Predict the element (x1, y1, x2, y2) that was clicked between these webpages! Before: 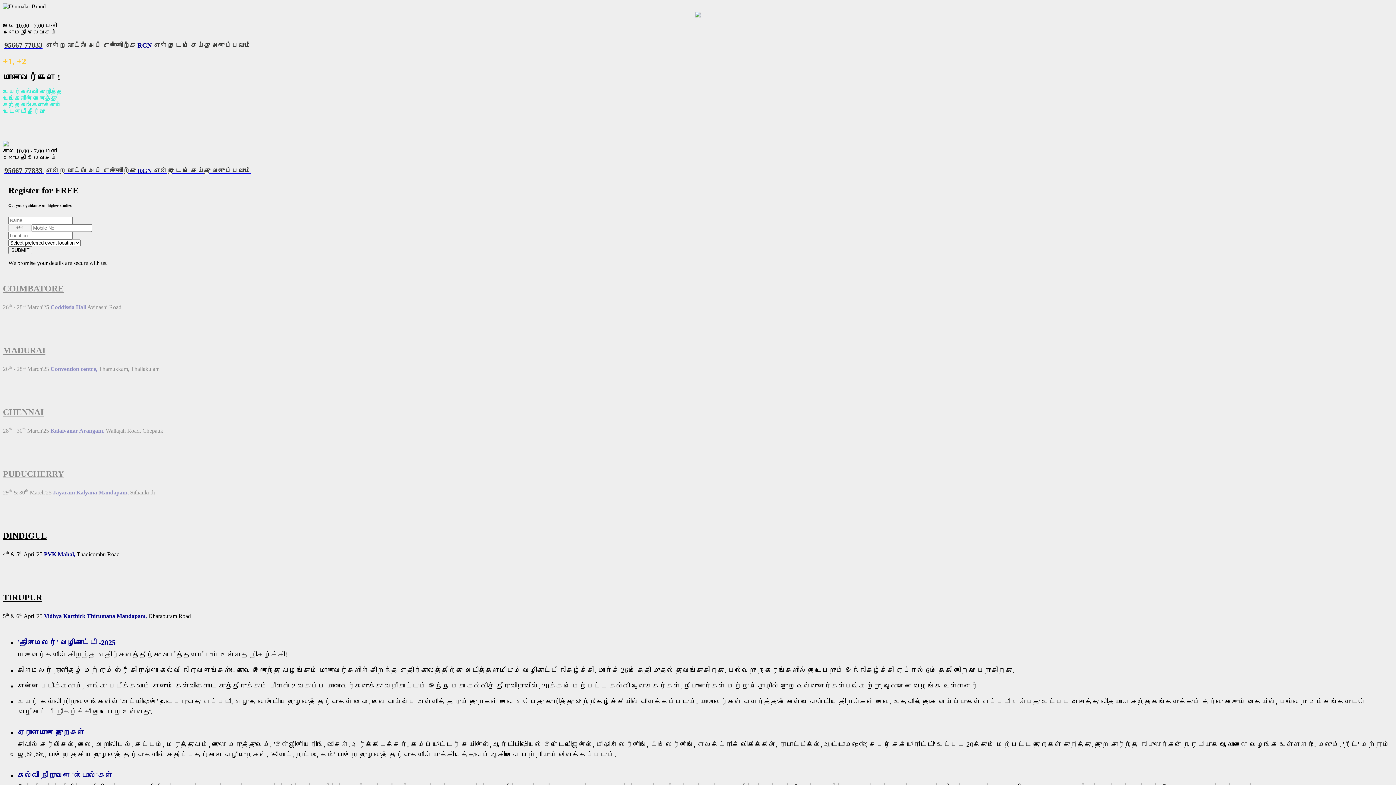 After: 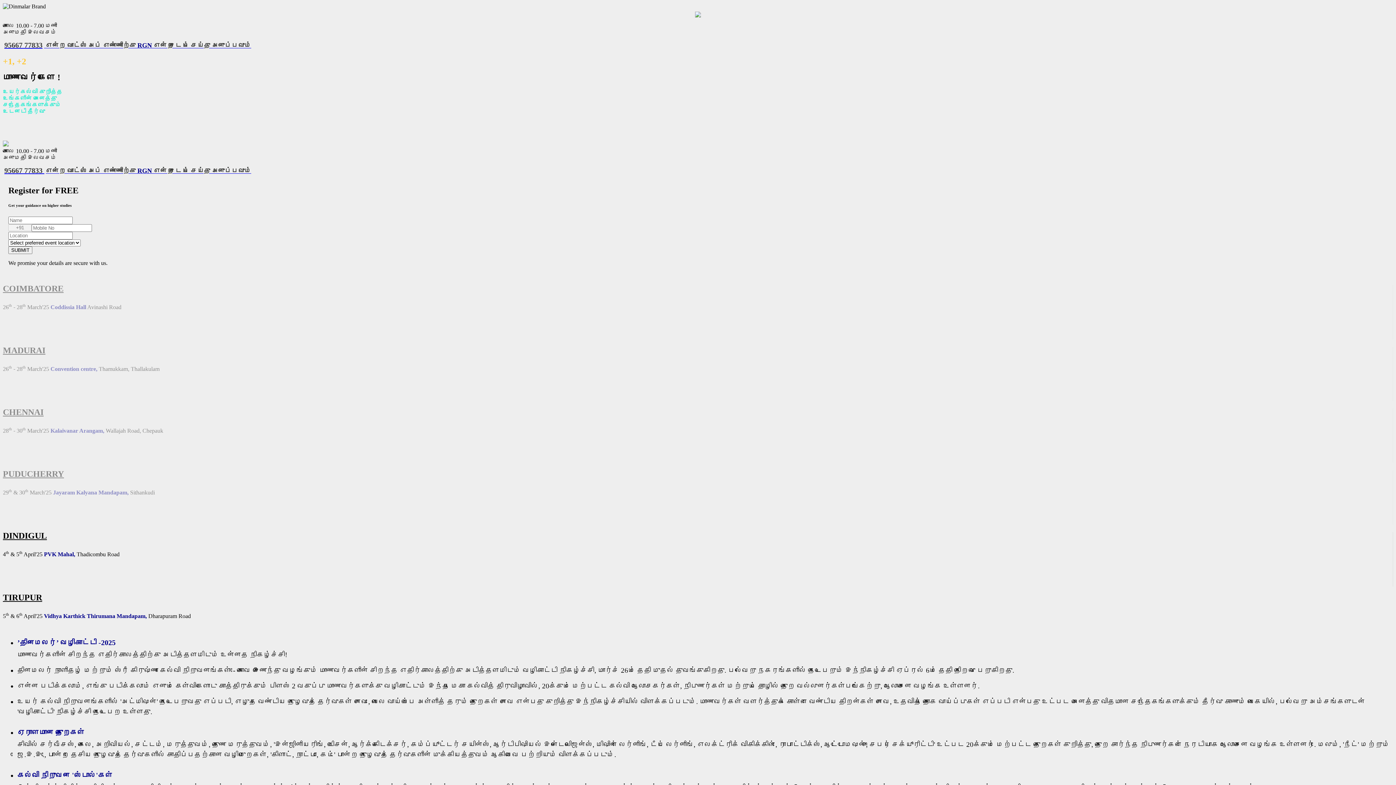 Action: label: 95667 77833 என்ற வாட்ஸ் அப் எண்ணிற்கு RGN என்று டைப் செய்து அனுப்பவும் bbox: (2, 166, 1393, 175)